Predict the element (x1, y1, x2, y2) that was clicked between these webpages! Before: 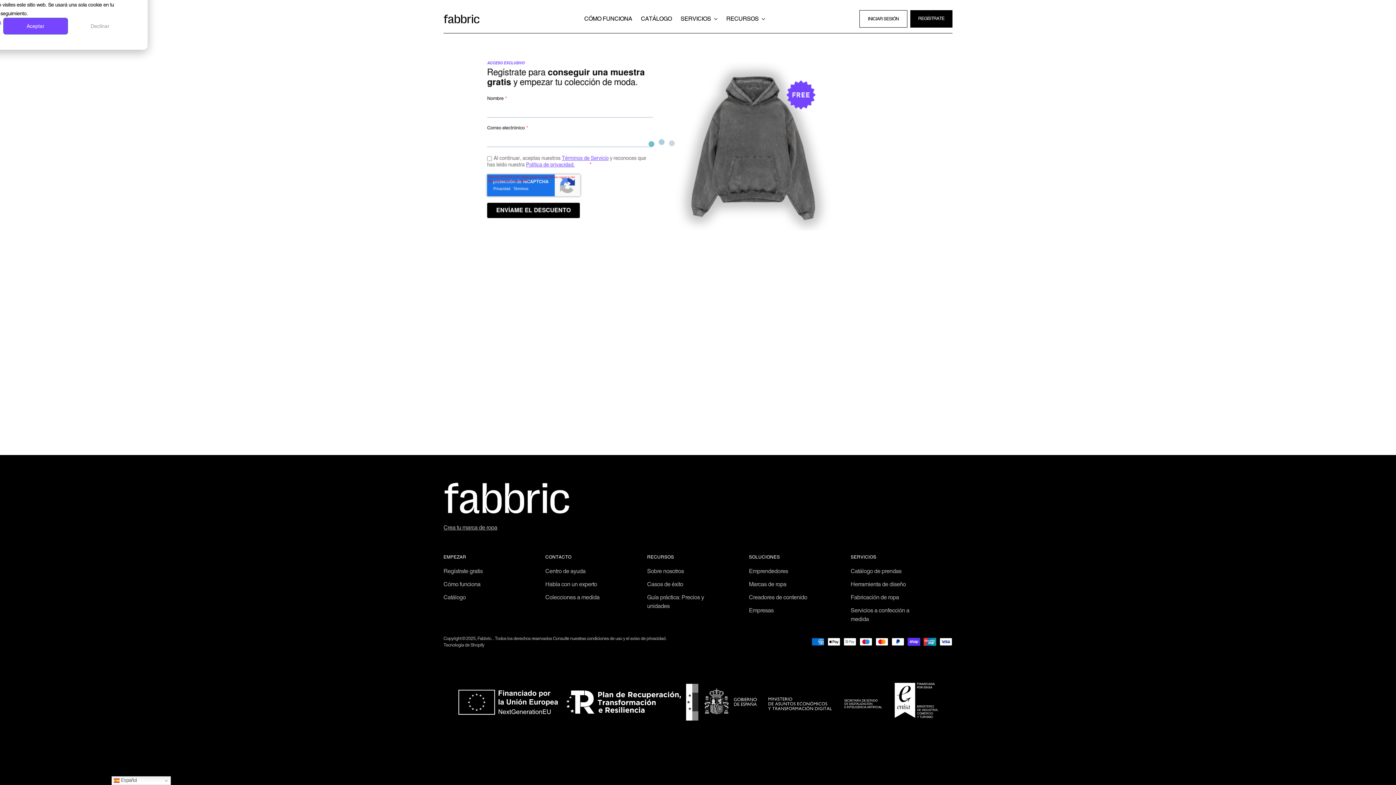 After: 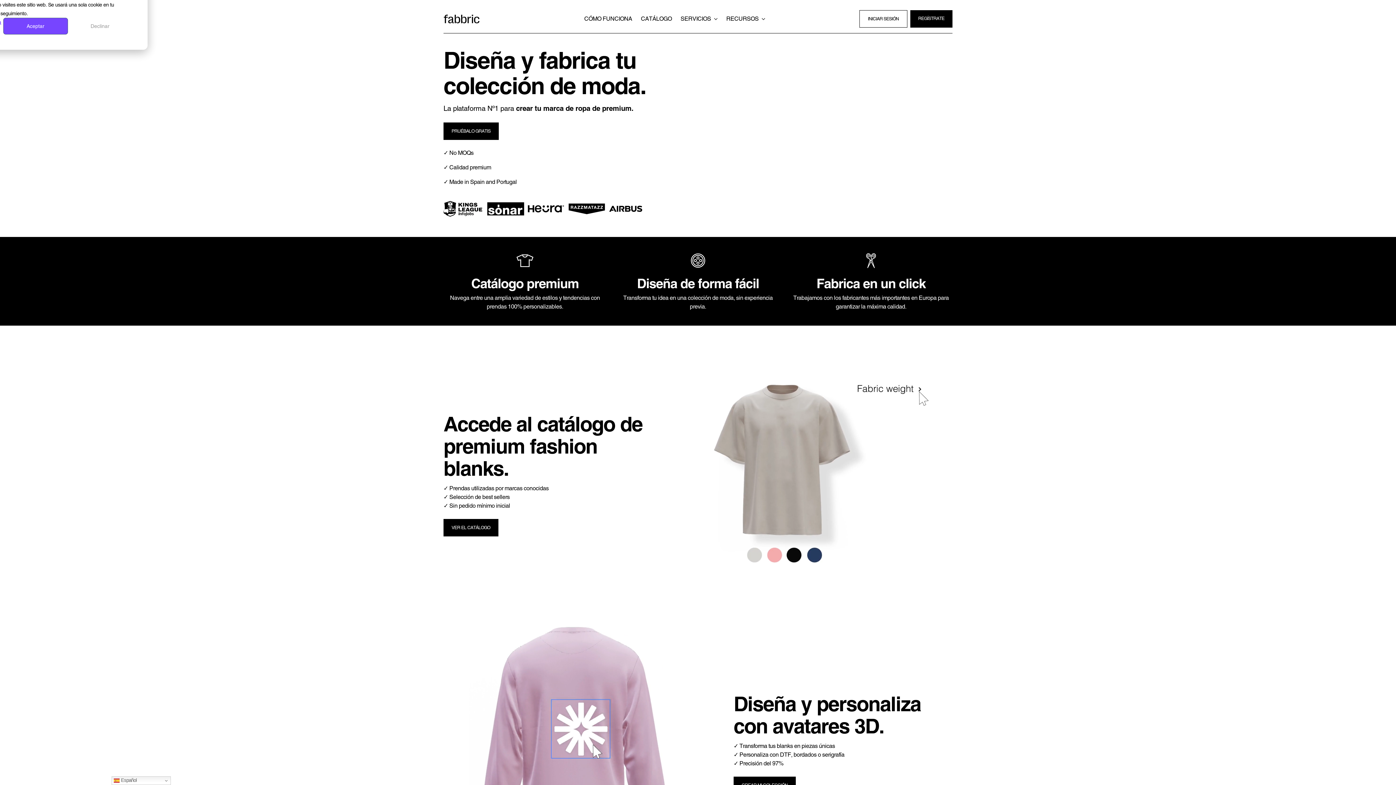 Action: bbox: (443, 14, 480, 23) label: Fabbric